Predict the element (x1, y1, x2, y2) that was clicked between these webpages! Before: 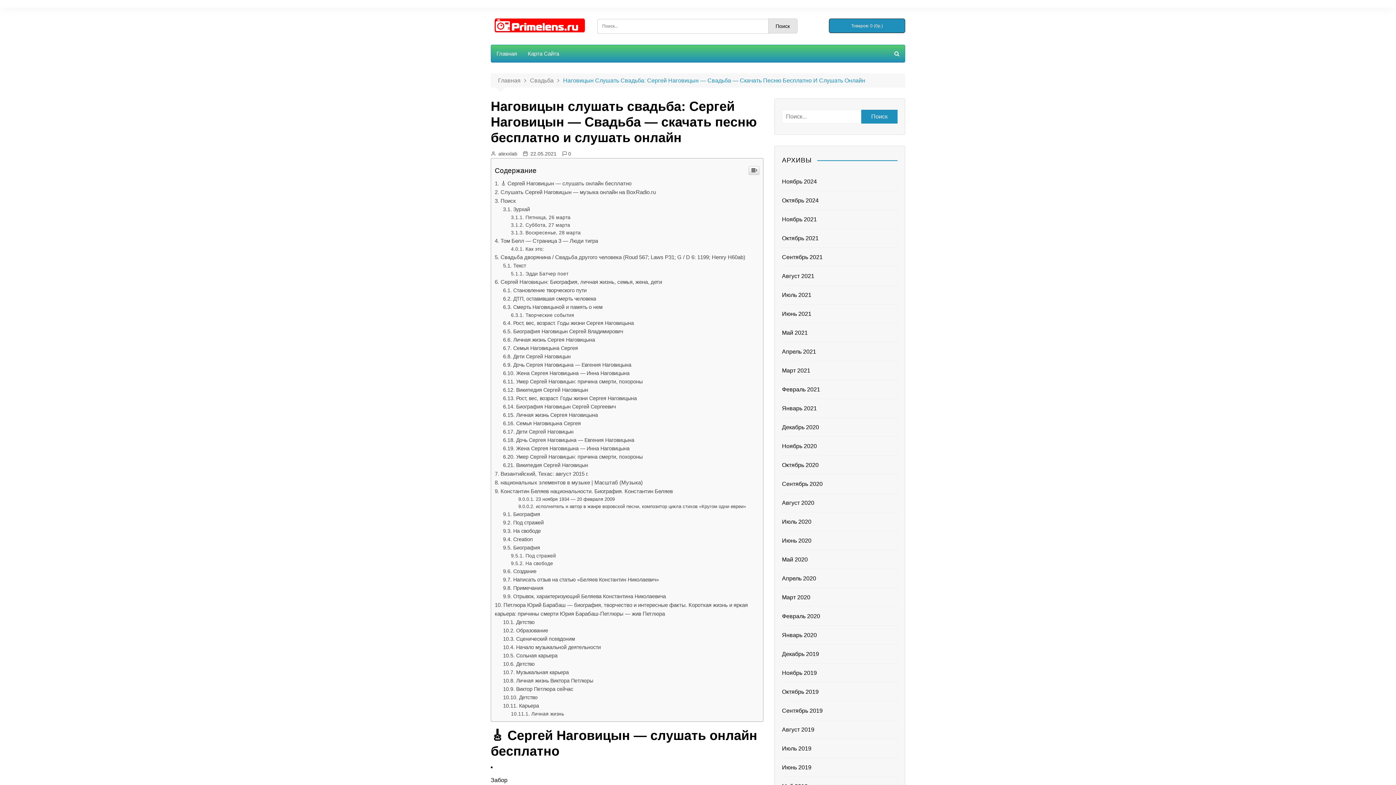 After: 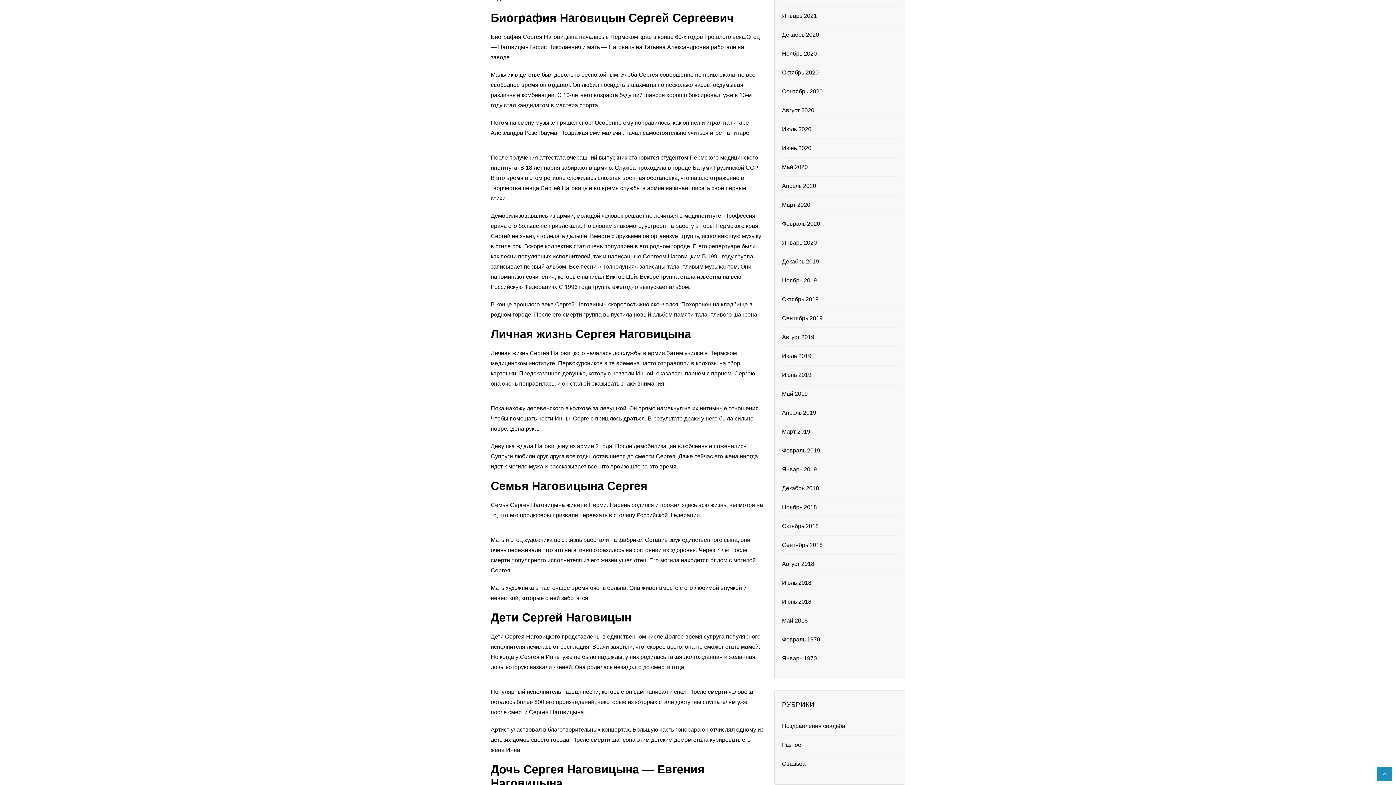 Action: label: Биография Наговицын Сергей Сергеевич bbox: (503, 656, 615, 662)